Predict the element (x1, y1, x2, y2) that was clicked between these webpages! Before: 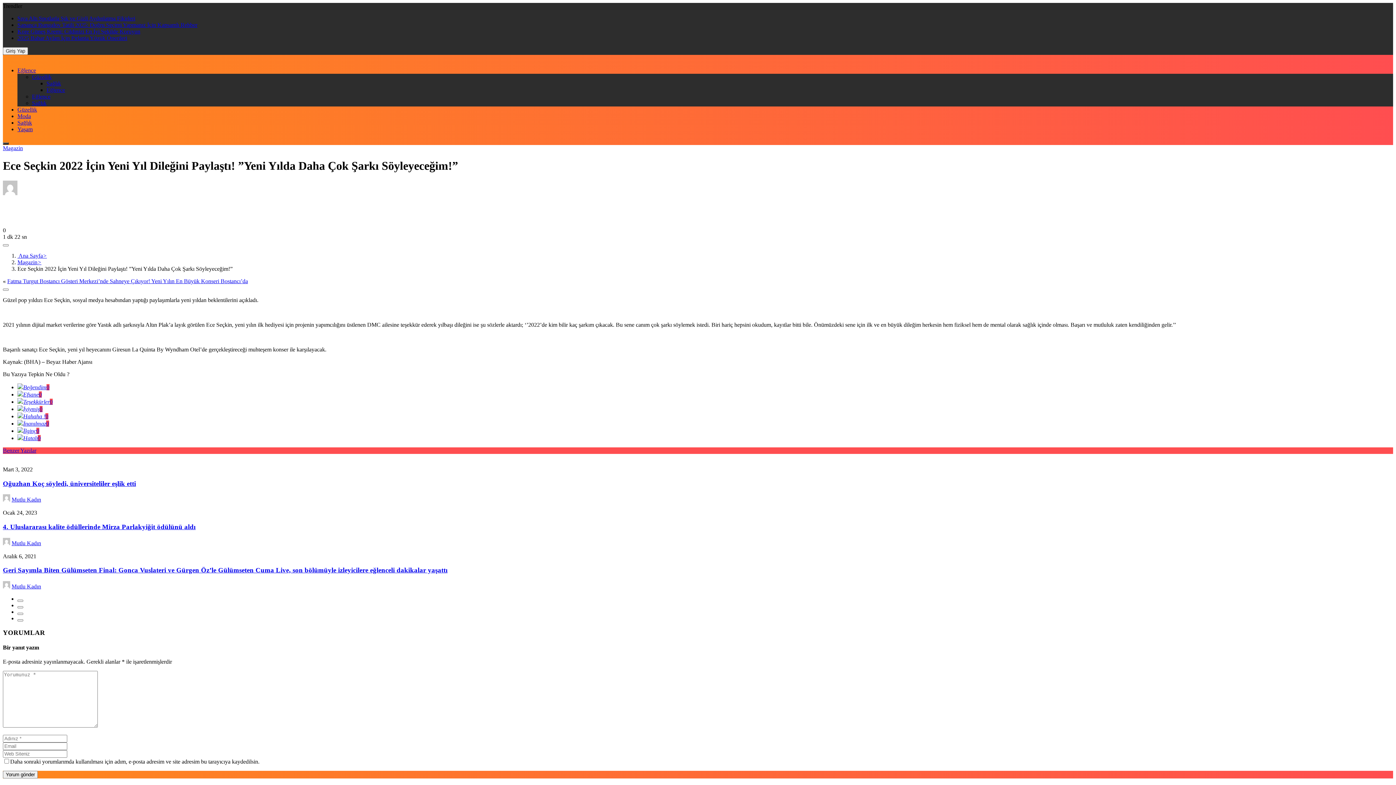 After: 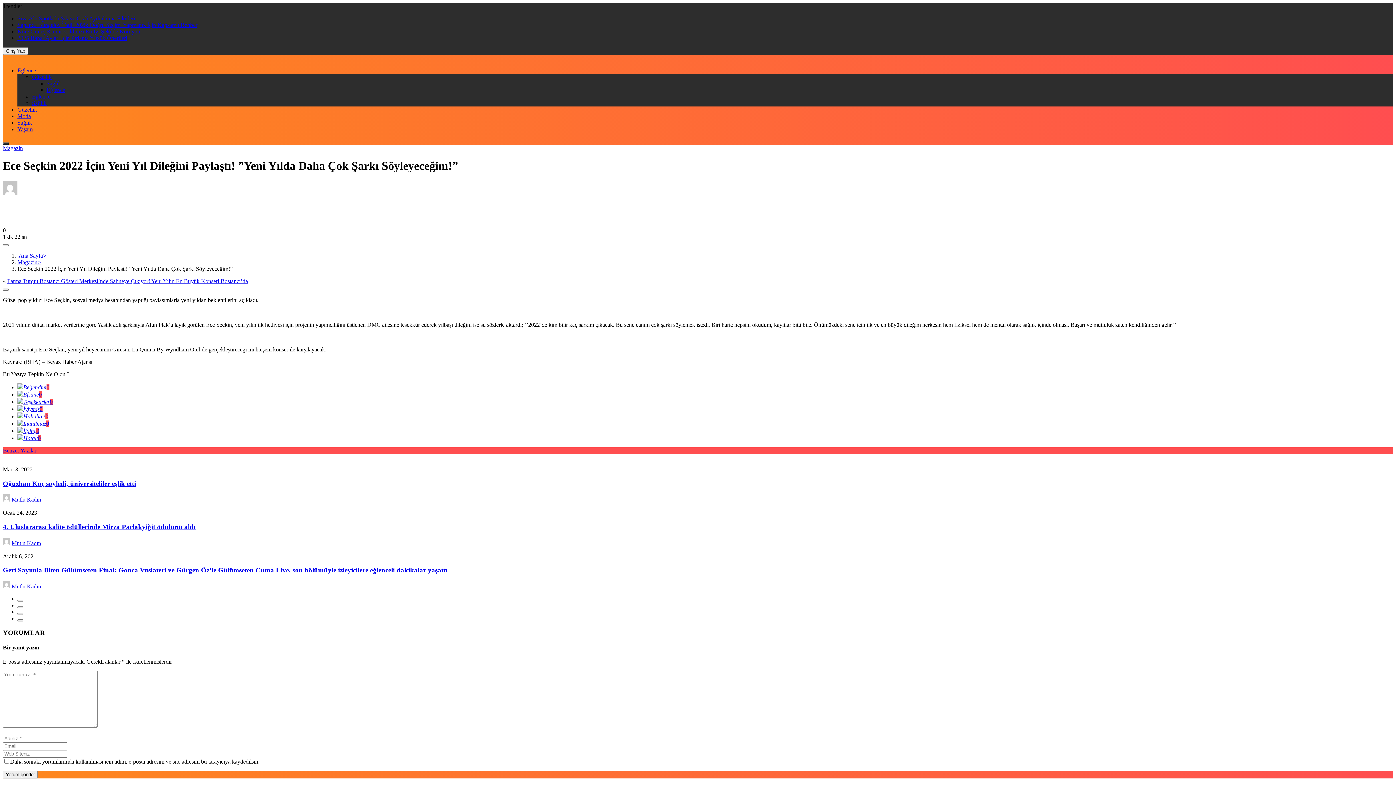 Action: bbox: (17, 613, 23, 615)